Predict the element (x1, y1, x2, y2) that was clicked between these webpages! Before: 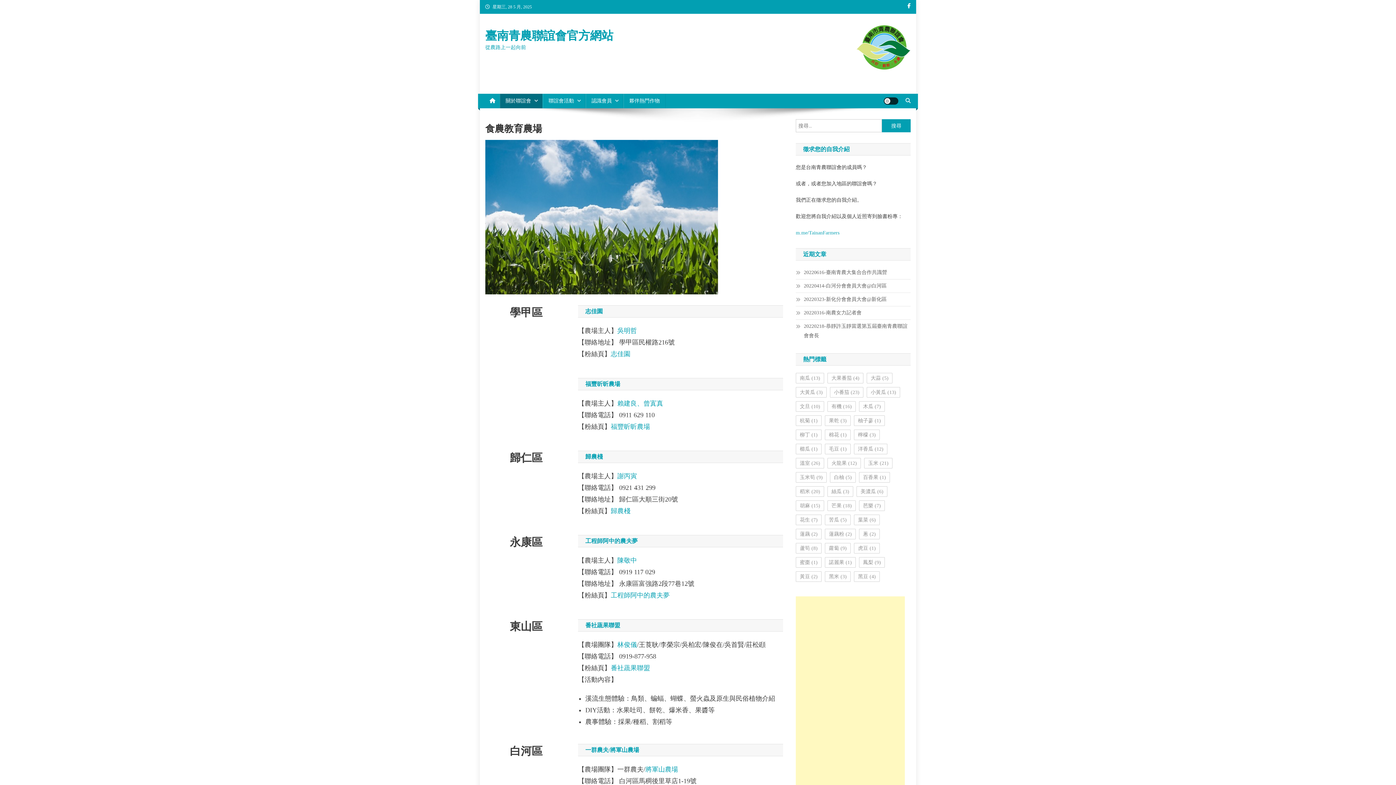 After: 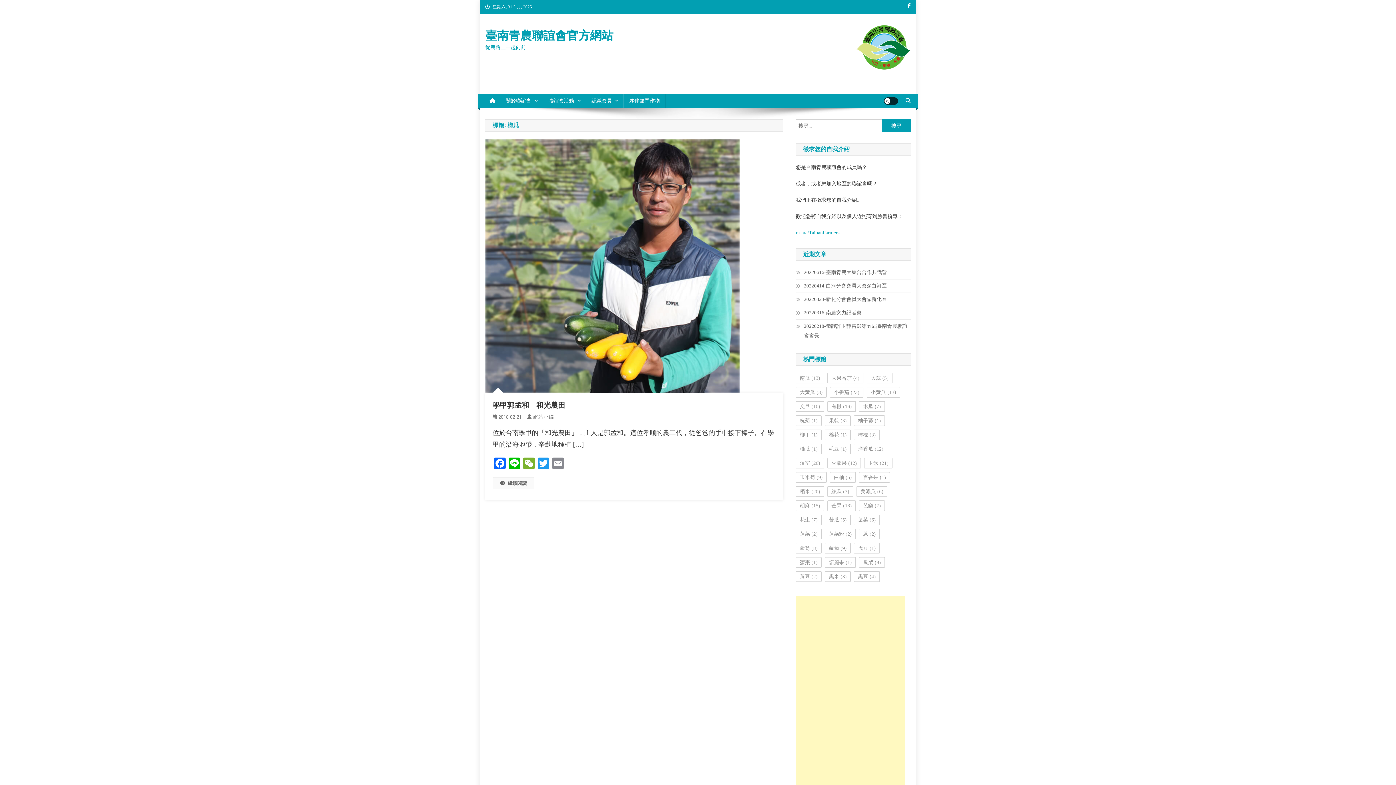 Action: bbox: (796, 444, 821, 454) label: 櫛瓜 (1 個項目)